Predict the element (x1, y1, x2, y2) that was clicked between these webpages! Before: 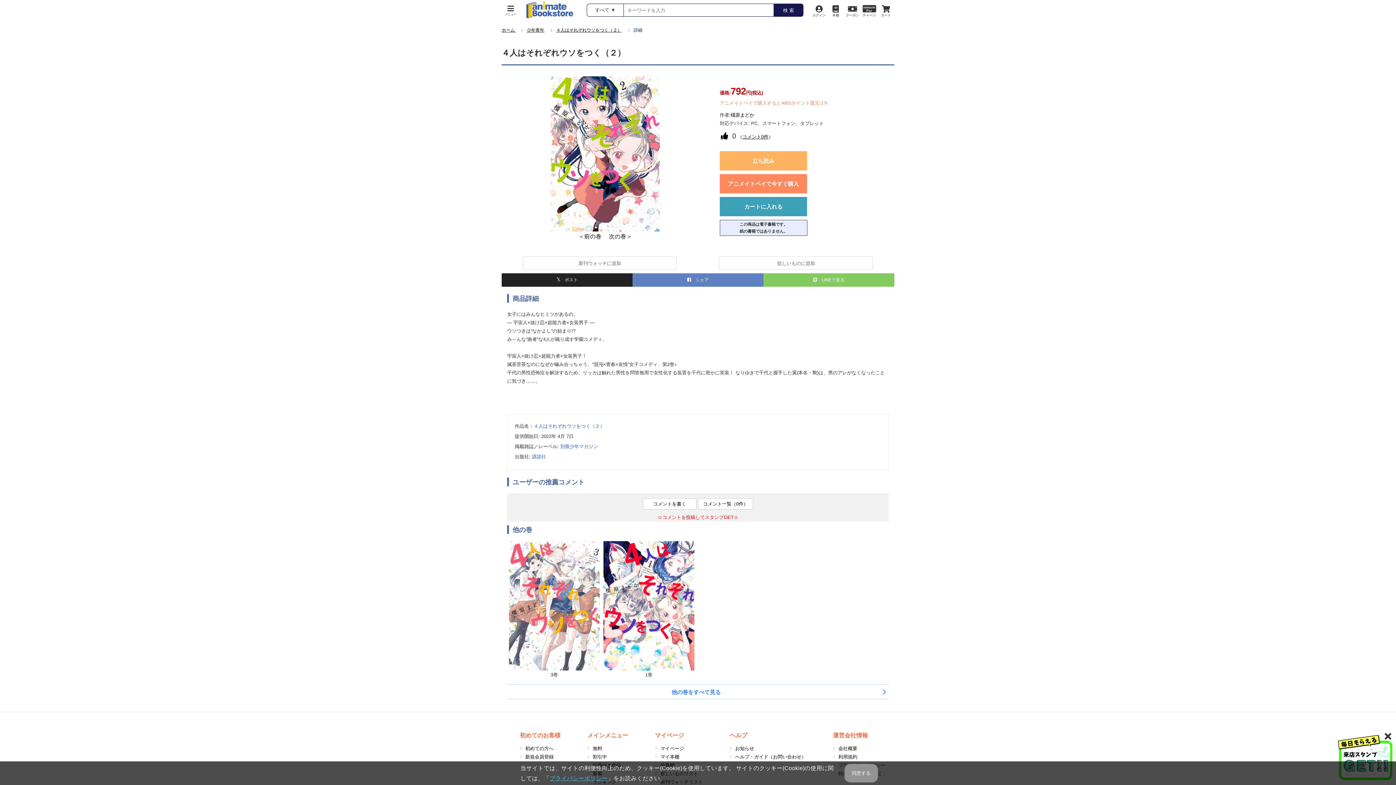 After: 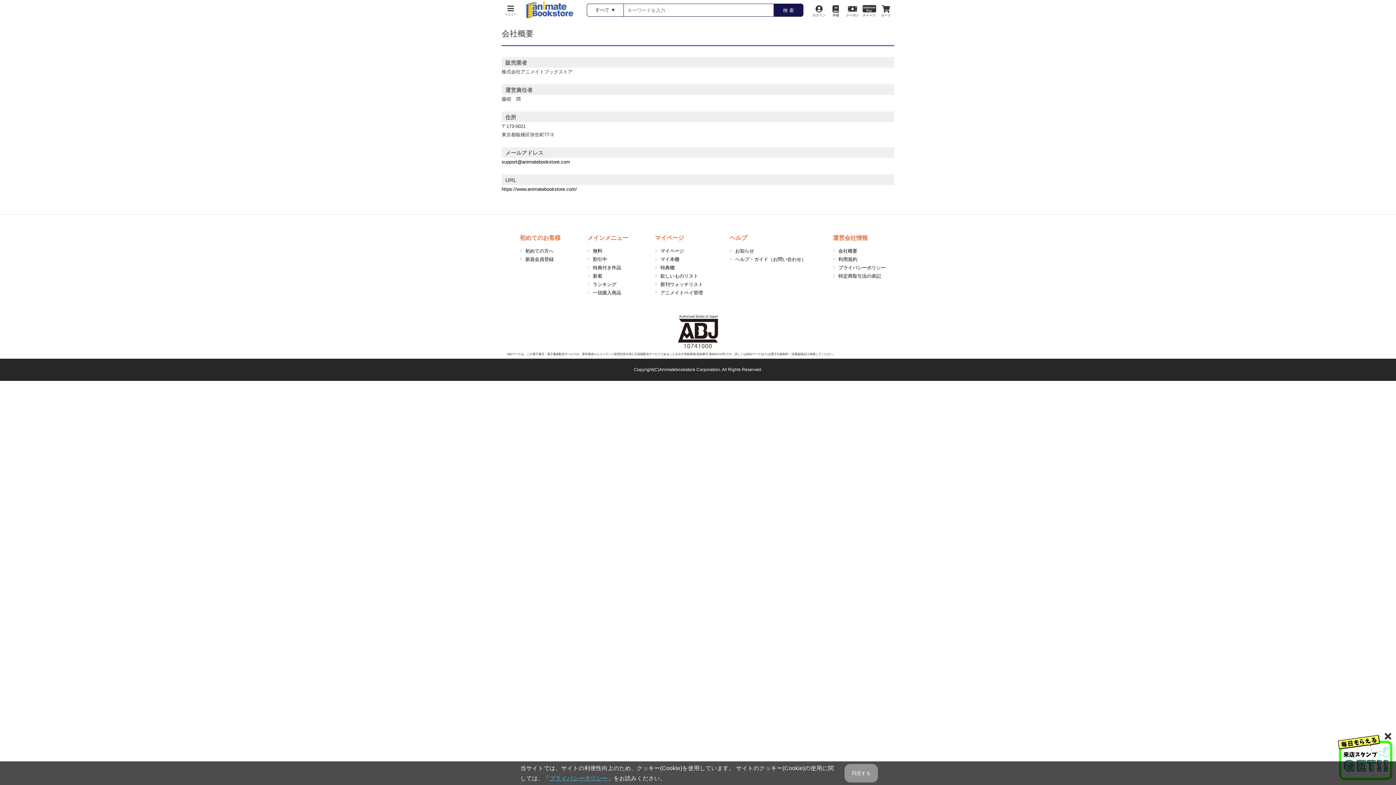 Action: label: 会社概要 bbox: (838, 746, 857, 751)